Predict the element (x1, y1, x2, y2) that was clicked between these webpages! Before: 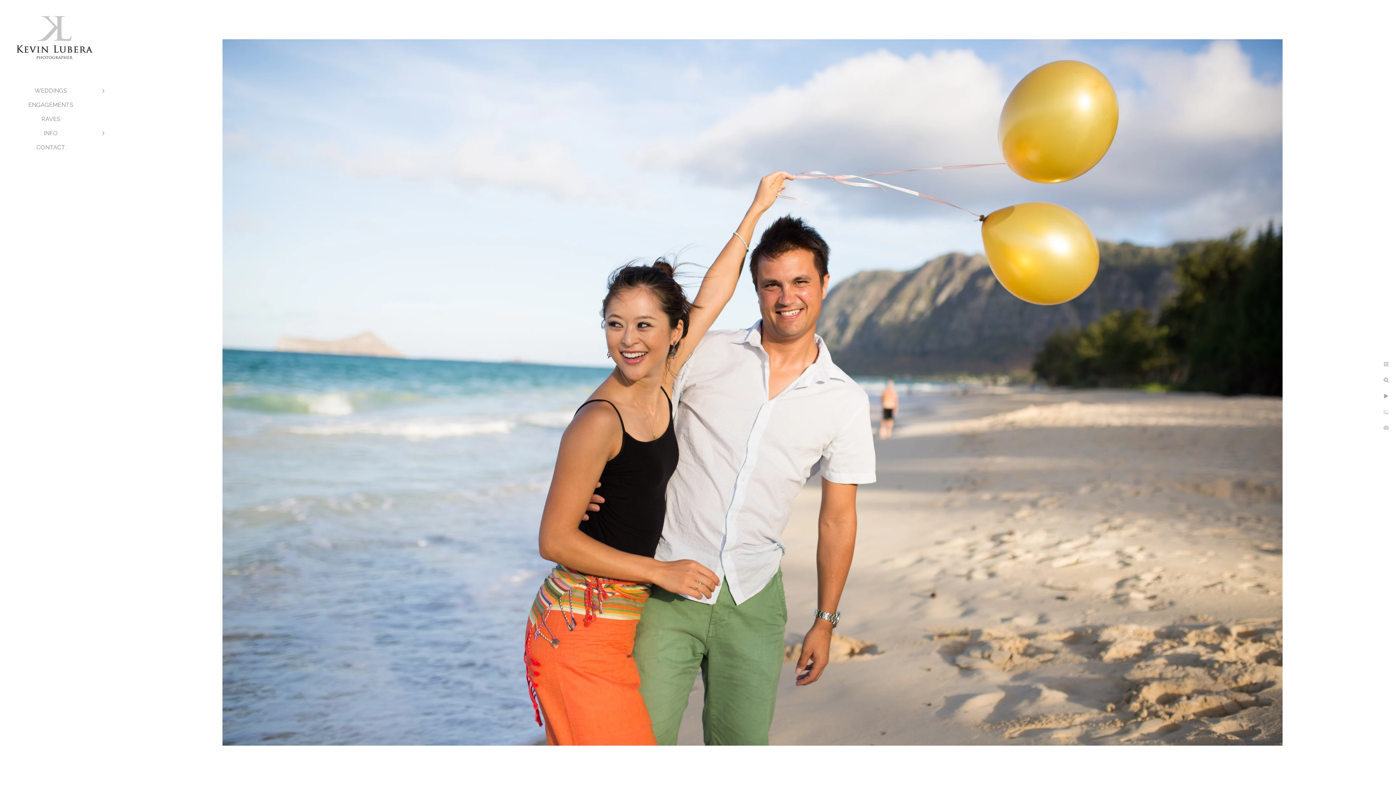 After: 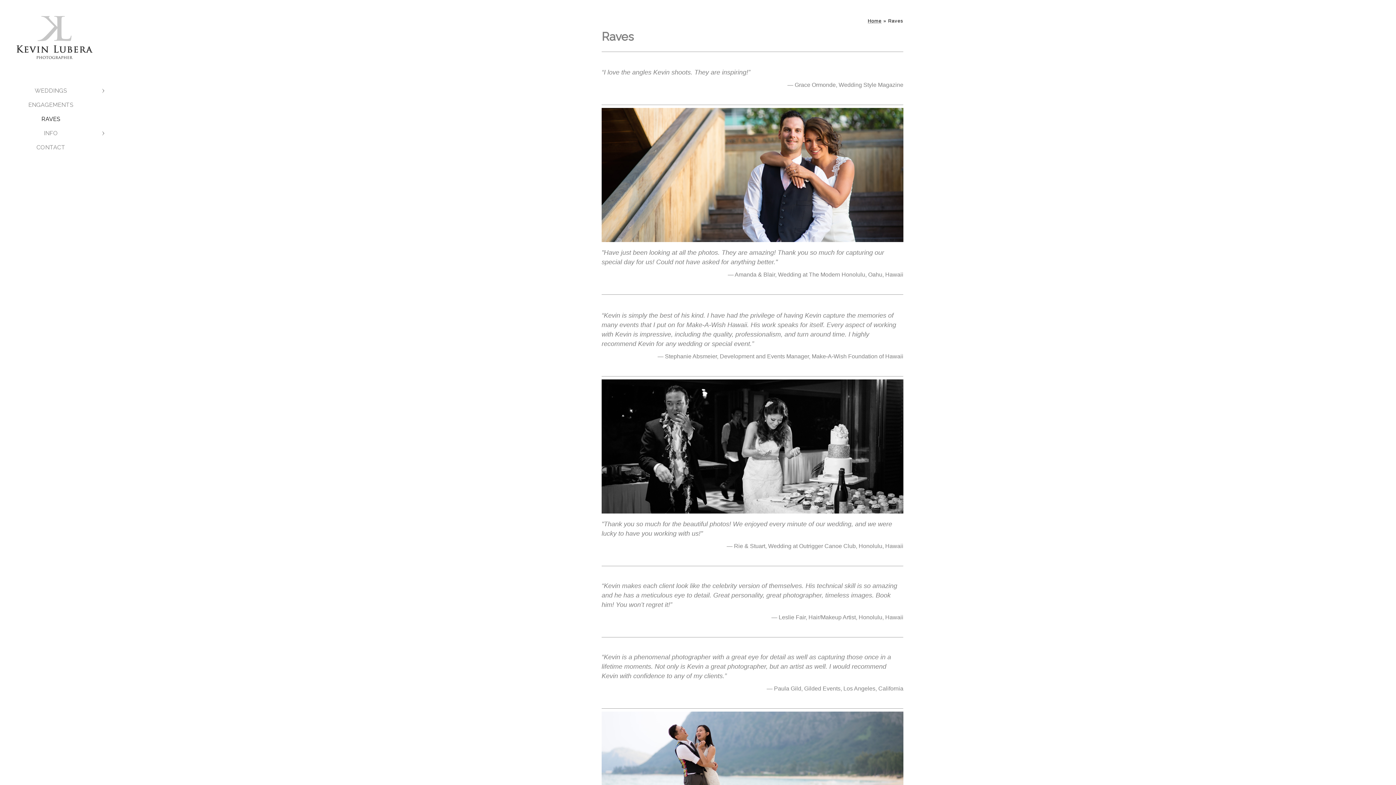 Action: label: RAVES bbox: (41, 115, 60, 122)